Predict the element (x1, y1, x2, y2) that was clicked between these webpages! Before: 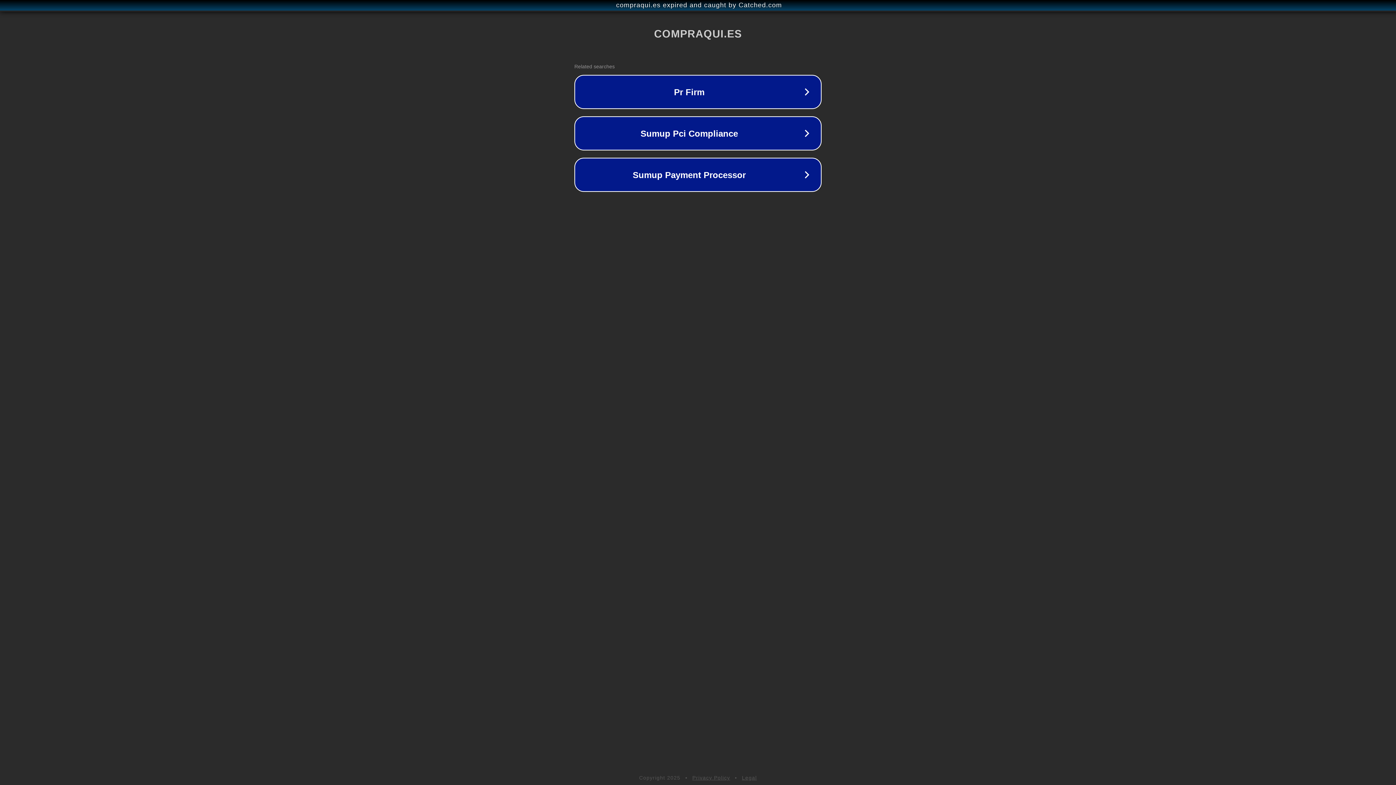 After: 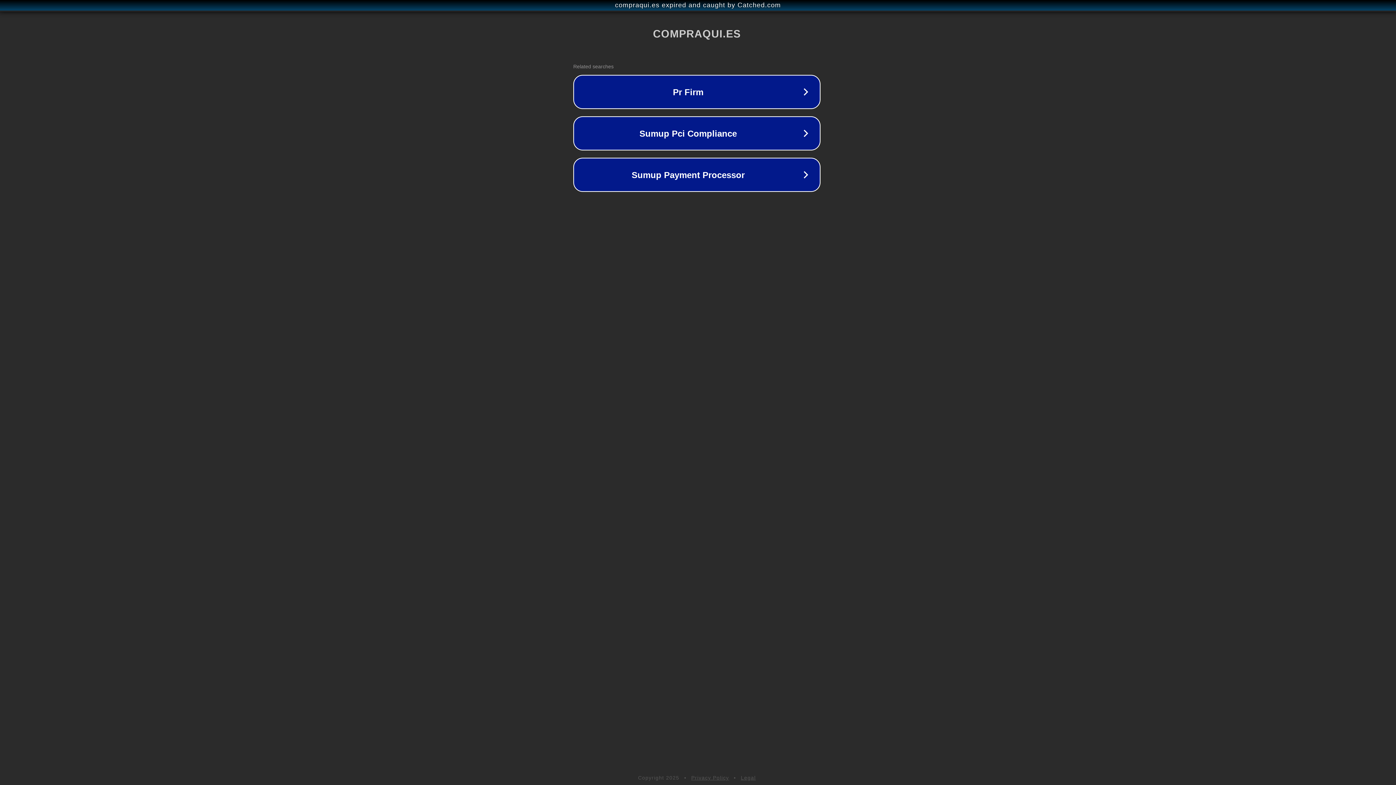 Action: label: compraqui.es expired and caught by Catched.com bbox: (1, 1, 1397, 9)